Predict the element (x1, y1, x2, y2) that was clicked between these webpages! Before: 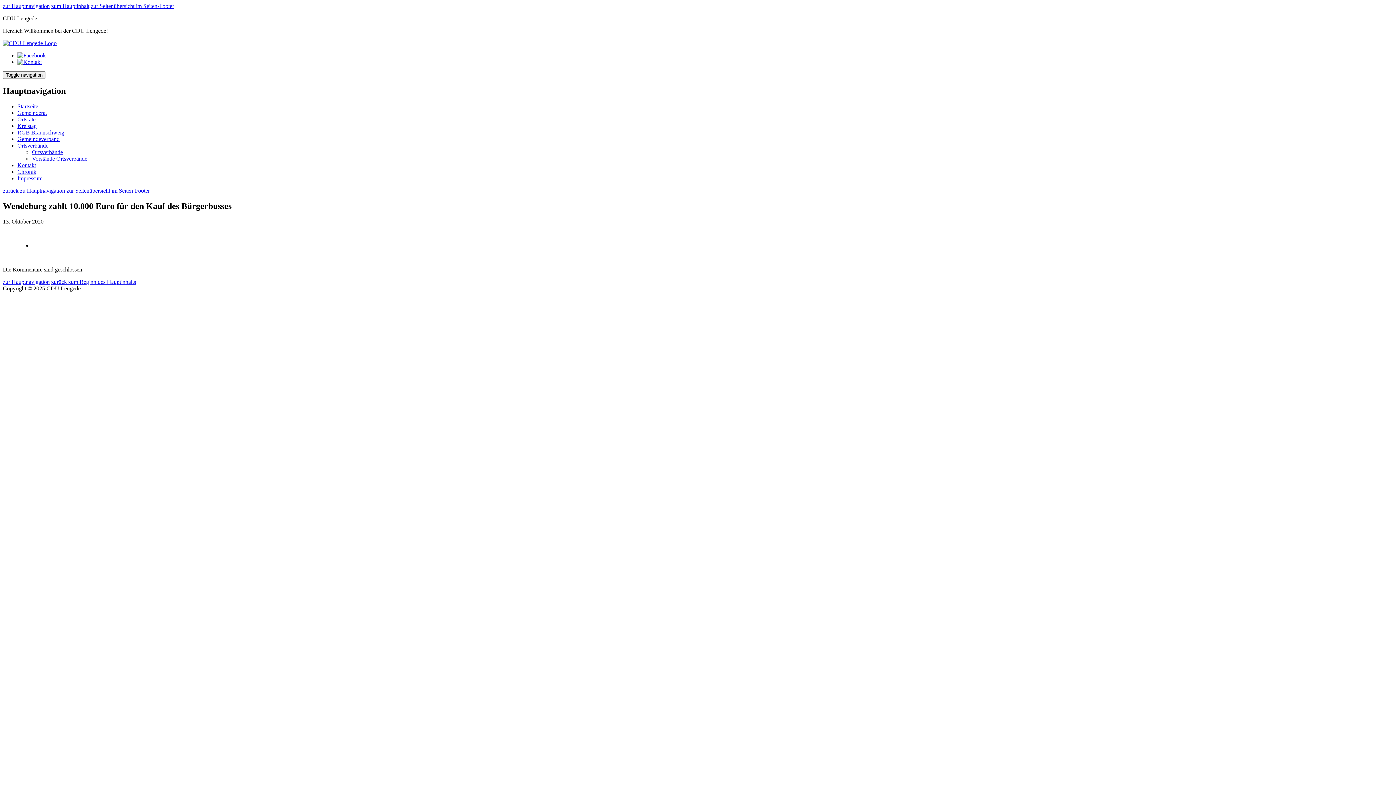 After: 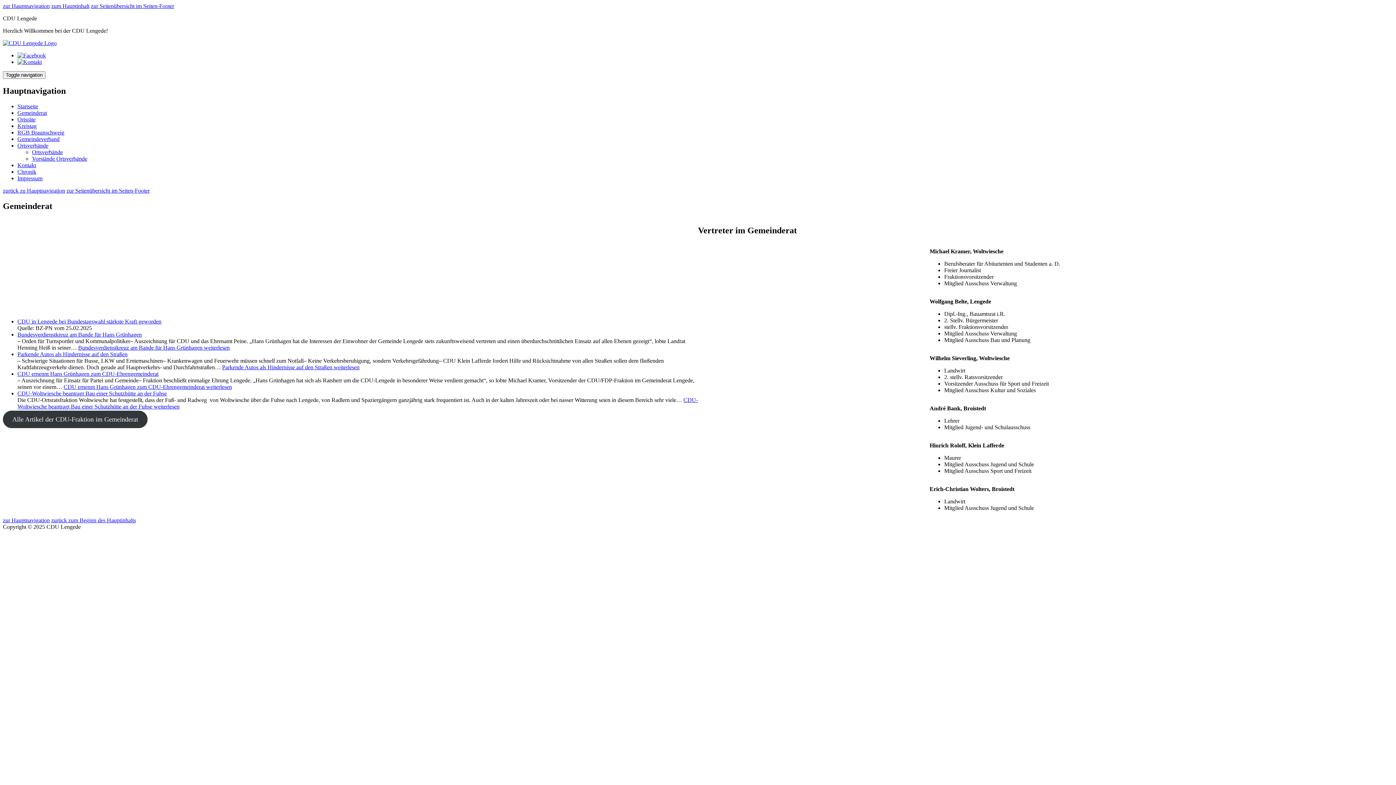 Action: label: Gemeinderat bbox: (17, 109, 46, 115)